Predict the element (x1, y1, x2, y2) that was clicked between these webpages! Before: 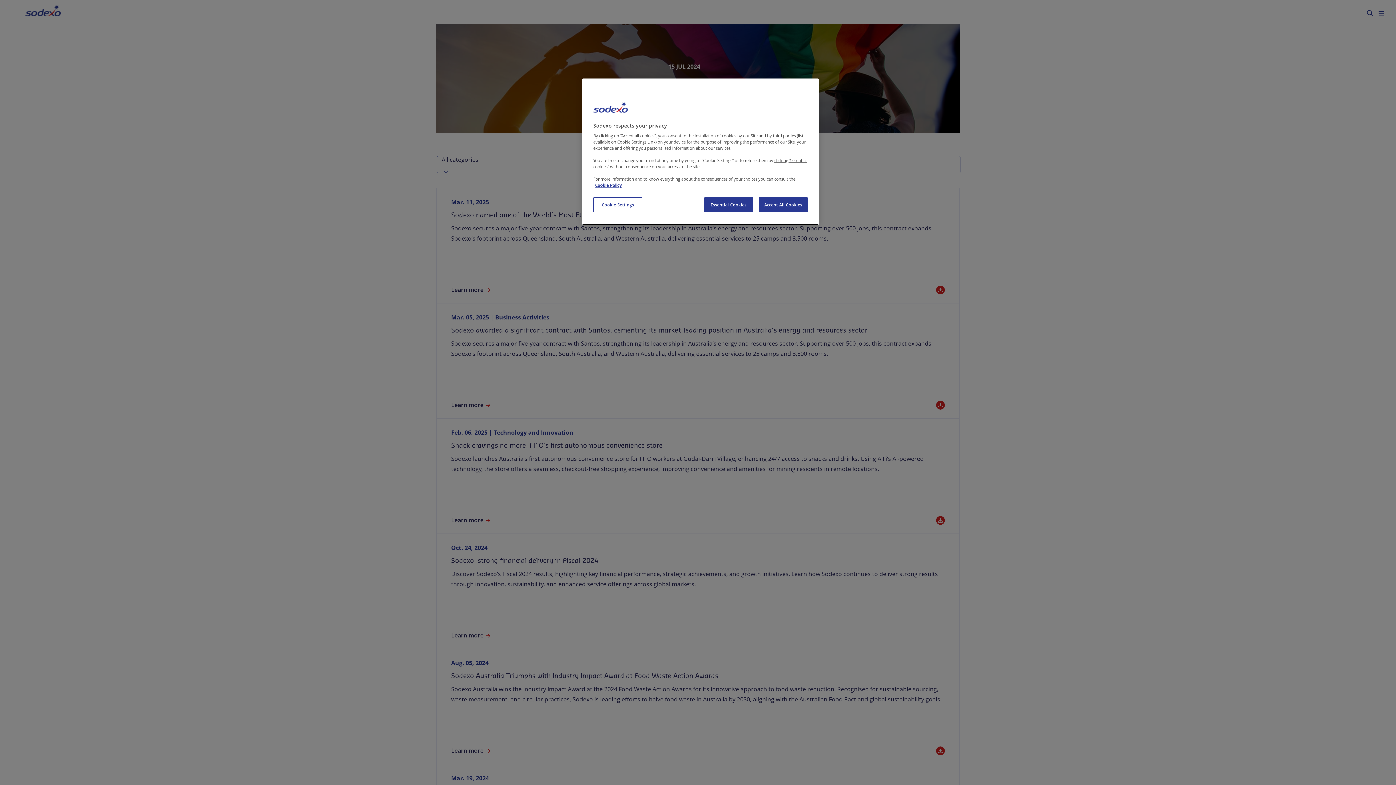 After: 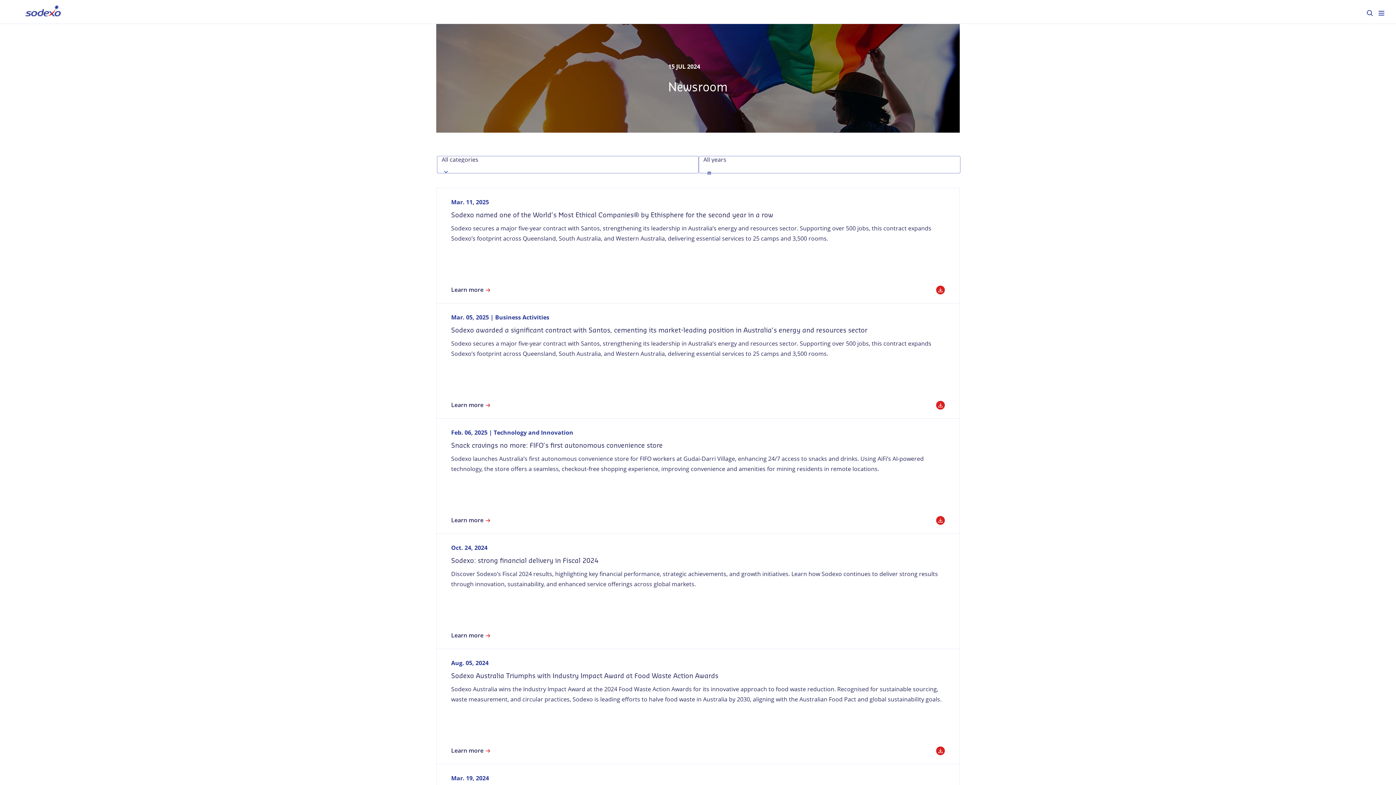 Action: bbox: (758, 197, 808, 212) label: Accept All Cookies